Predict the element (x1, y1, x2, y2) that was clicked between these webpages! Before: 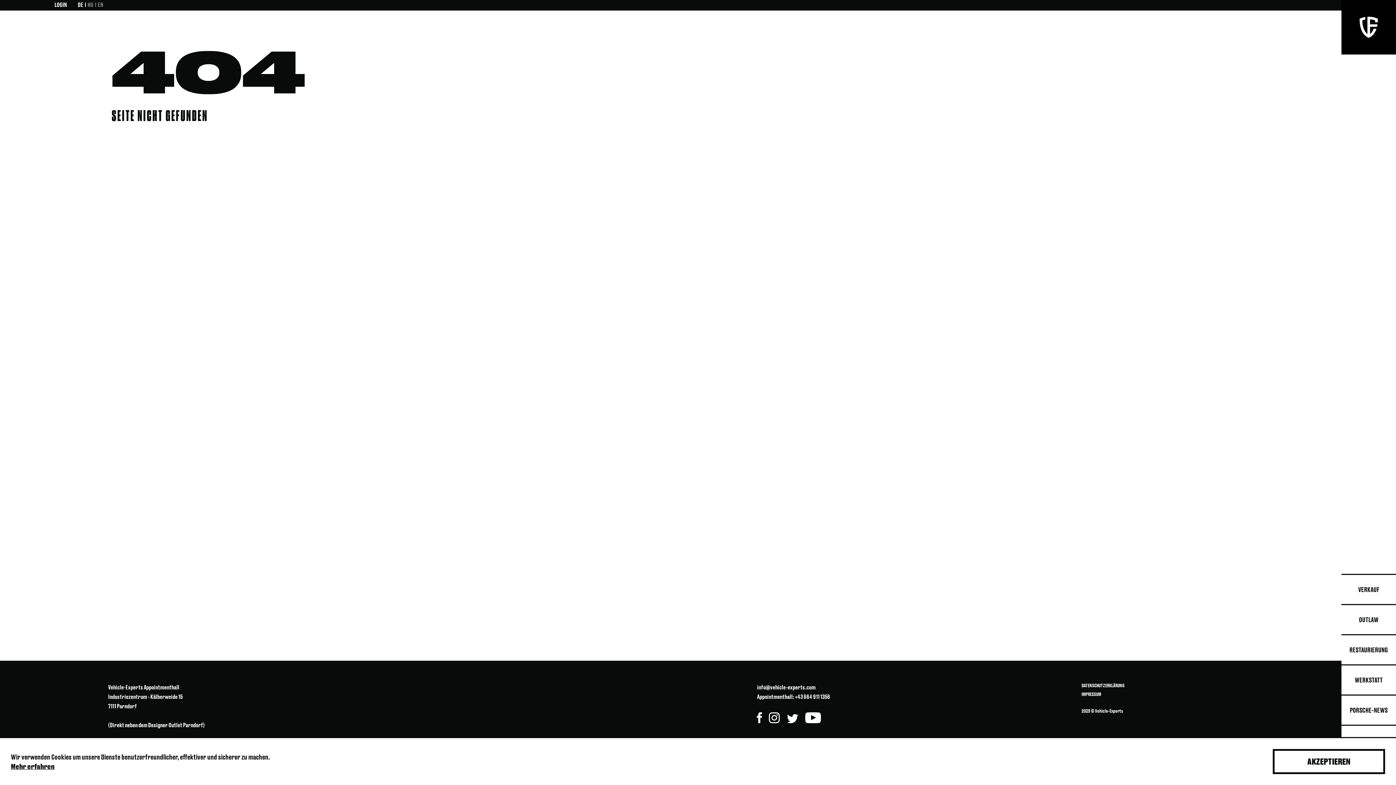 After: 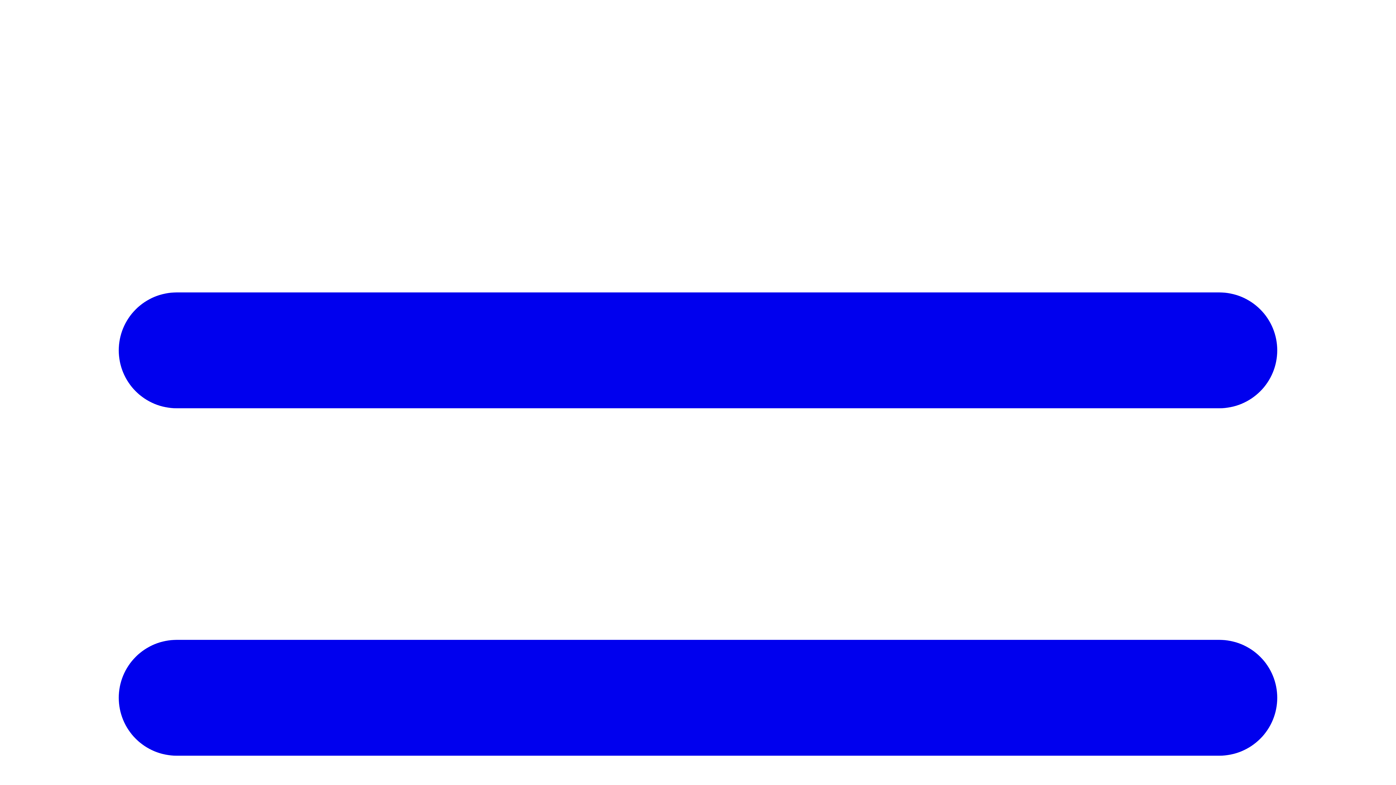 Action: label: OUTLAW bbox: (1341, 605, 1396, 634)